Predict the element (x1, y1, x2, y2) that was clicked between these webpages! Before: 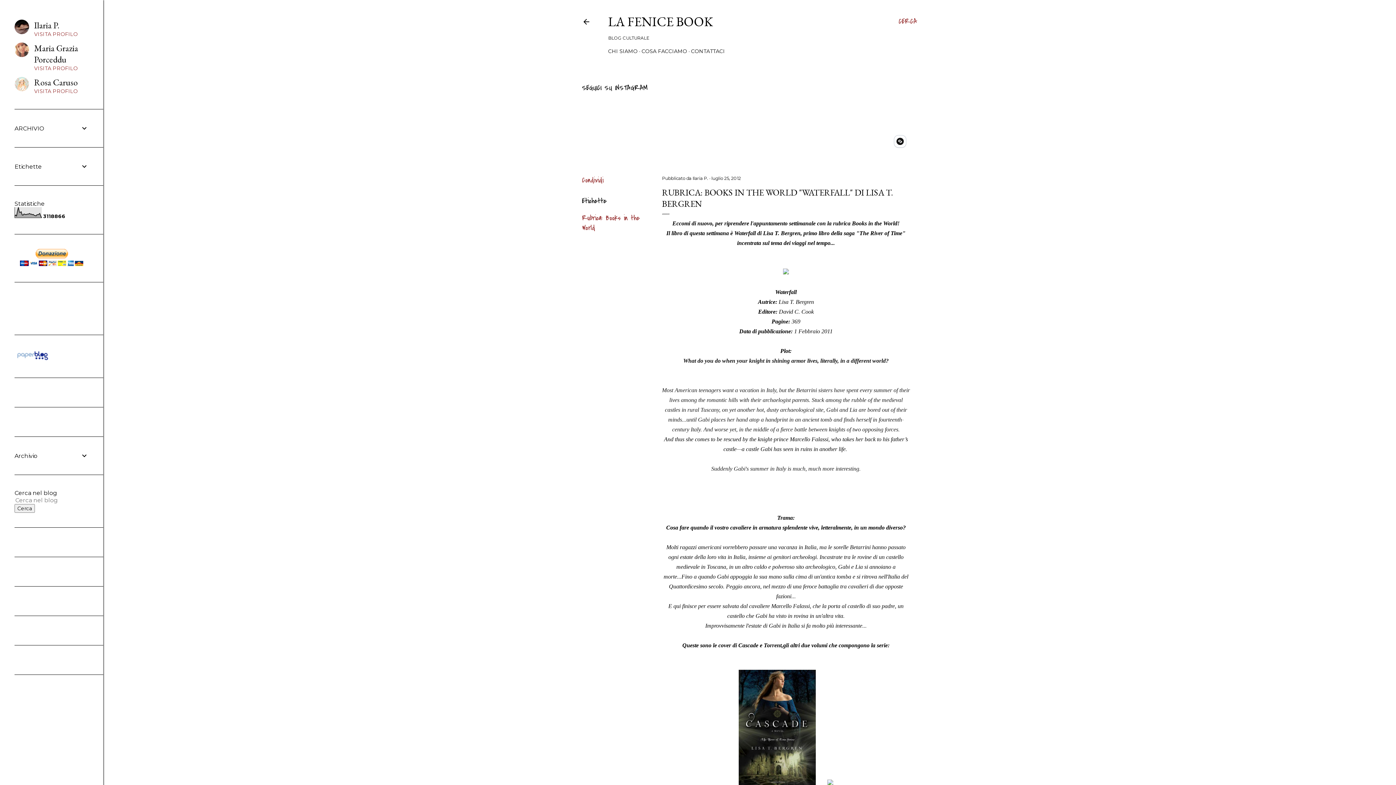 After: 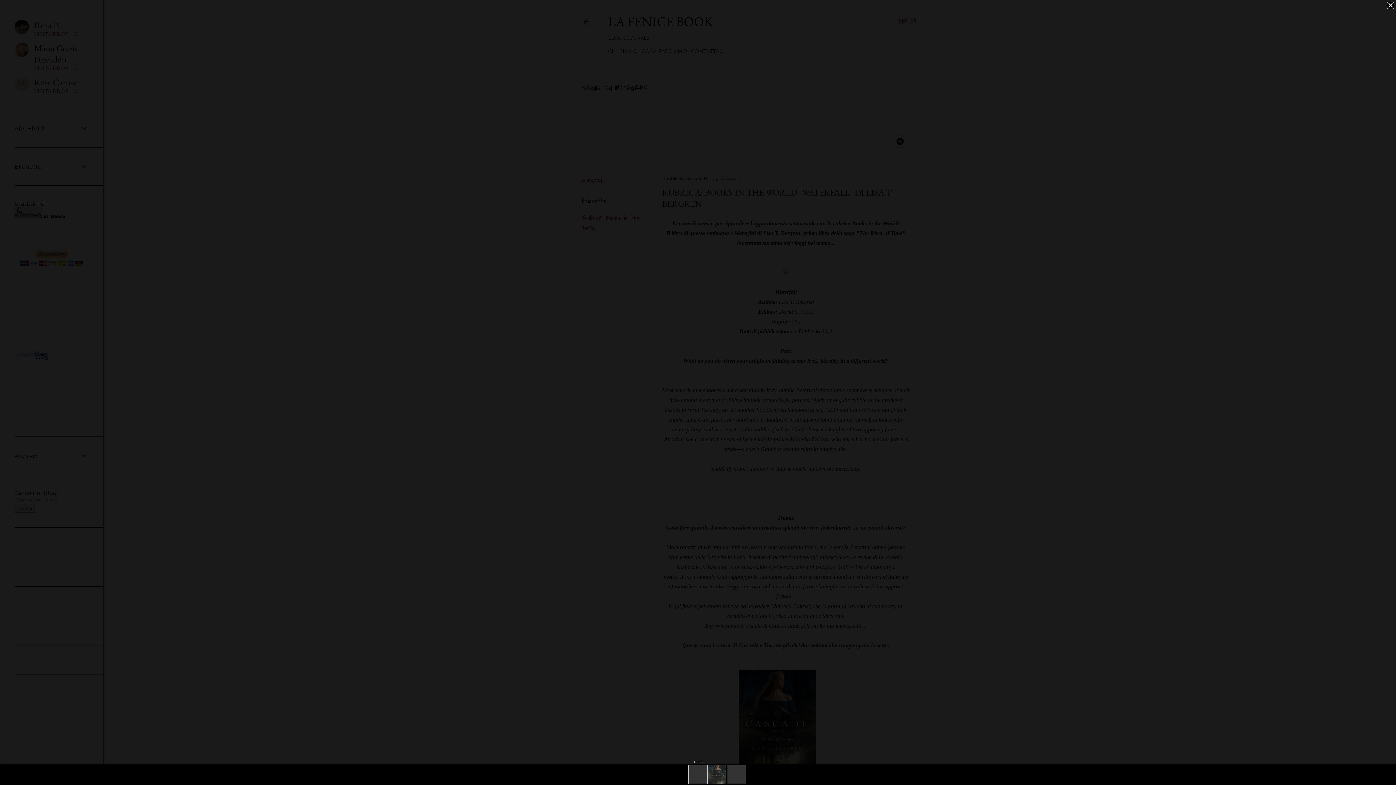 Action: bbox: (783, 267, 789, 277)